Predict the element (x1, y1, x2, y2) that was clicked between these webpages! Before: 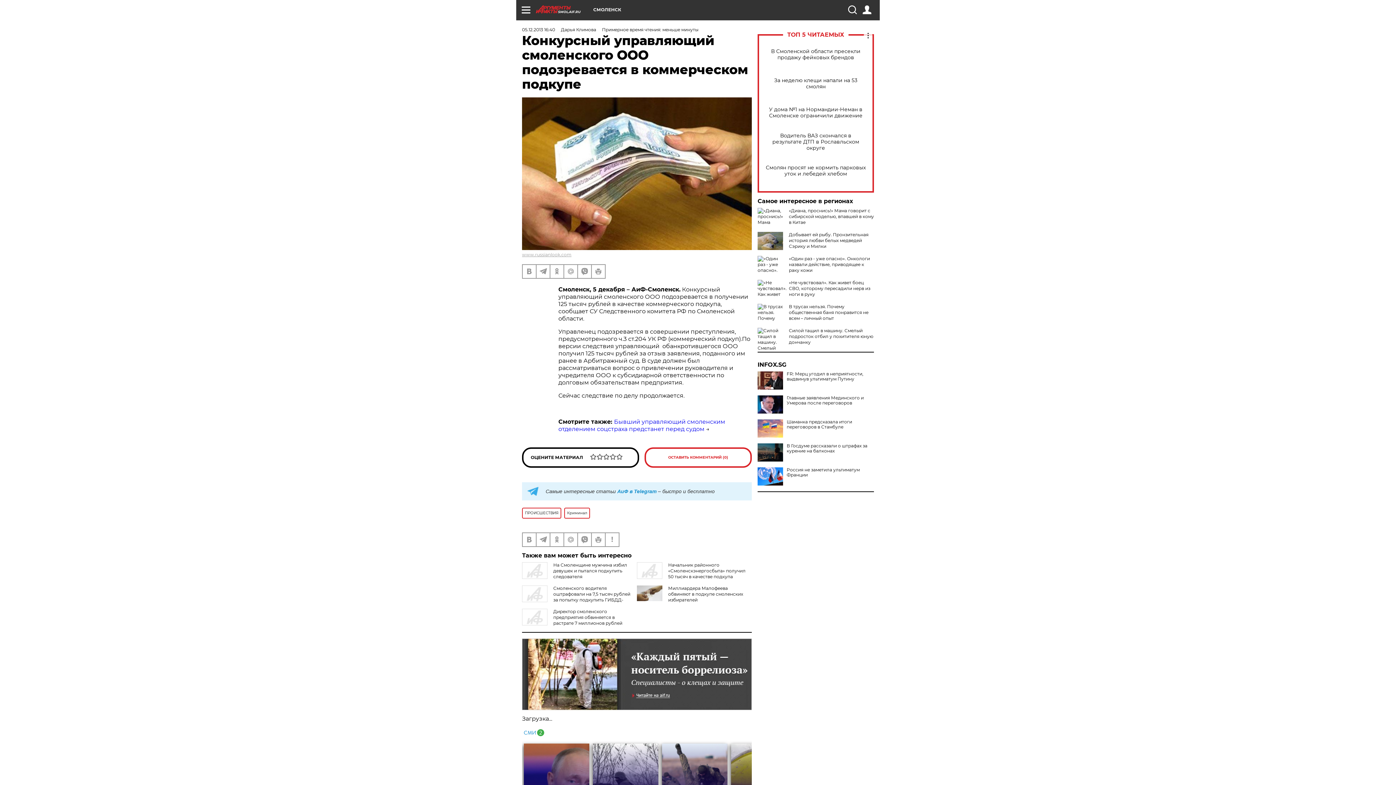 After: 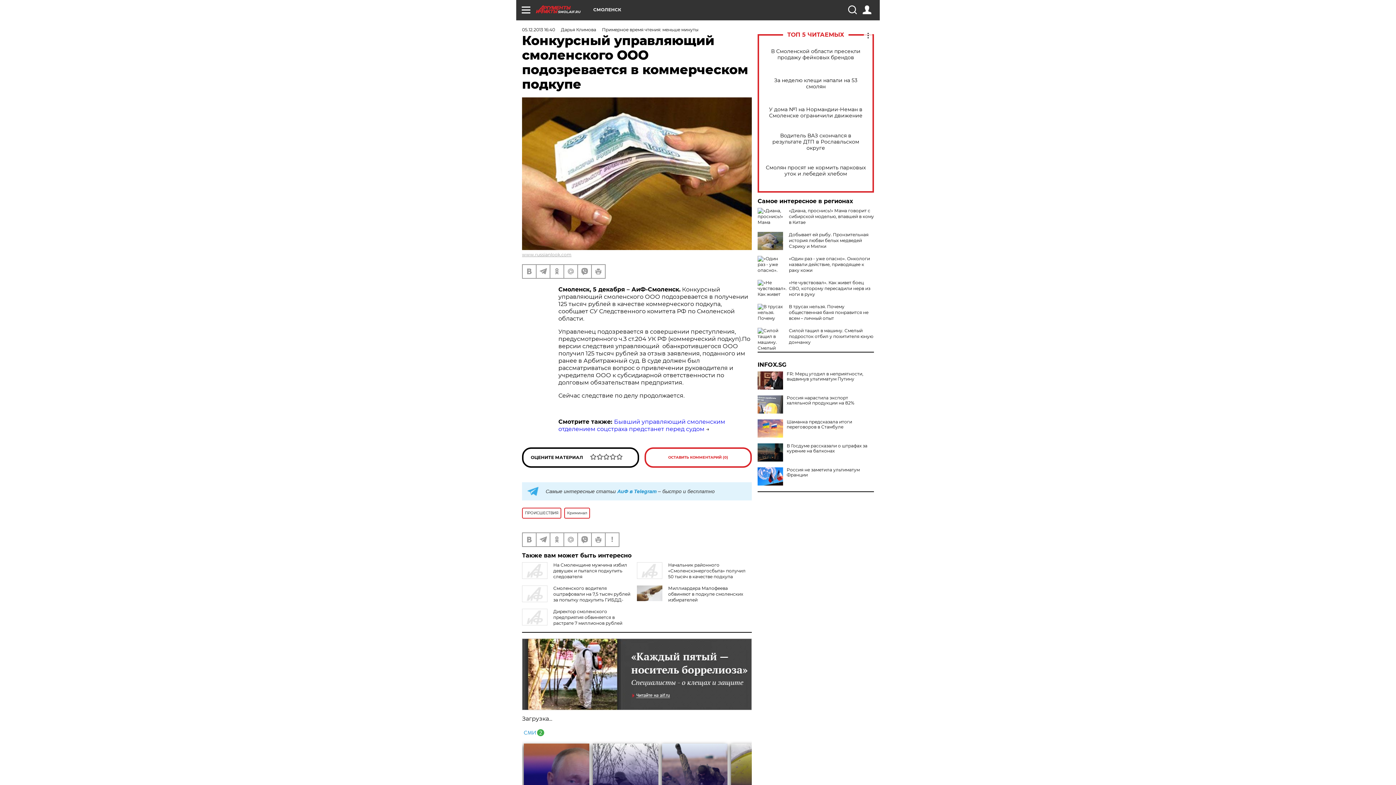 Action: bbox: (757, 395, 783, 413)